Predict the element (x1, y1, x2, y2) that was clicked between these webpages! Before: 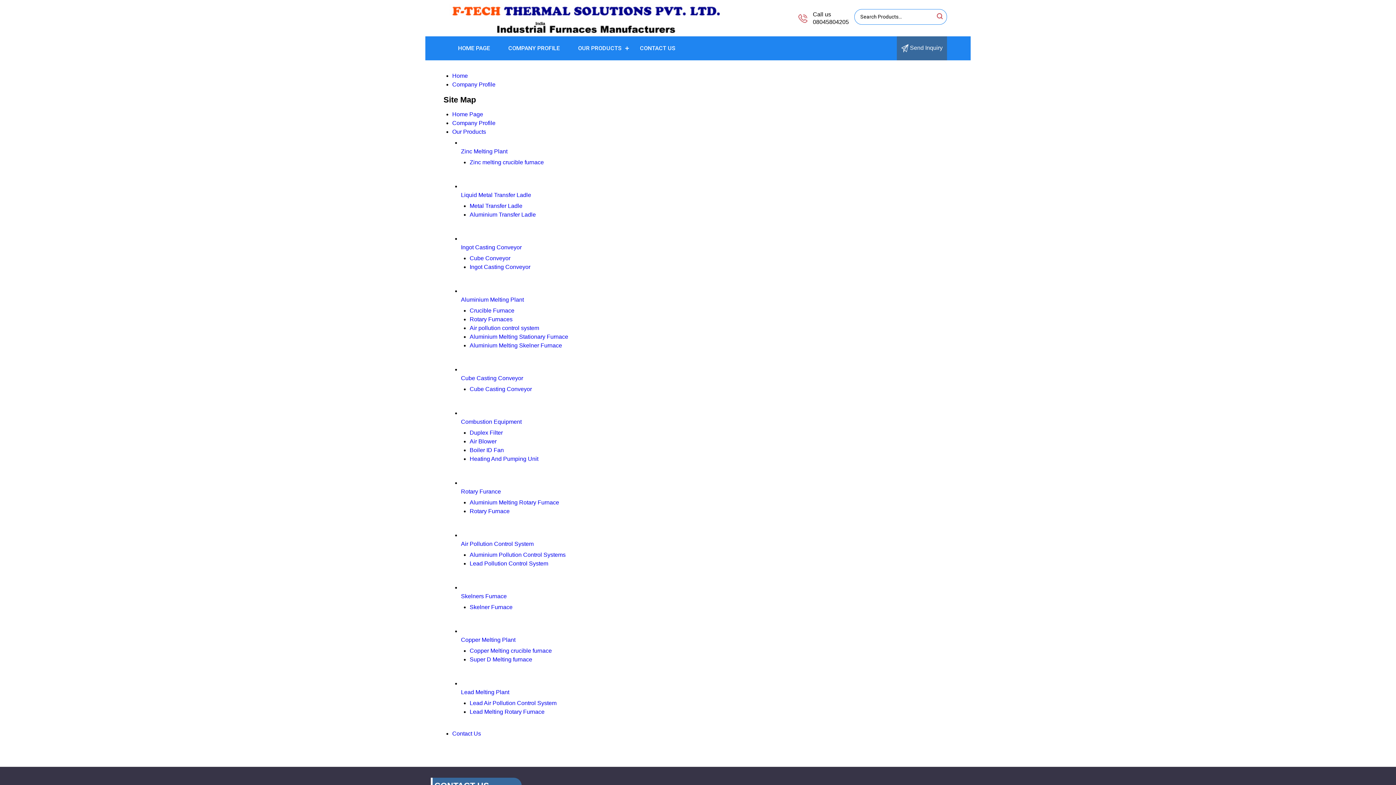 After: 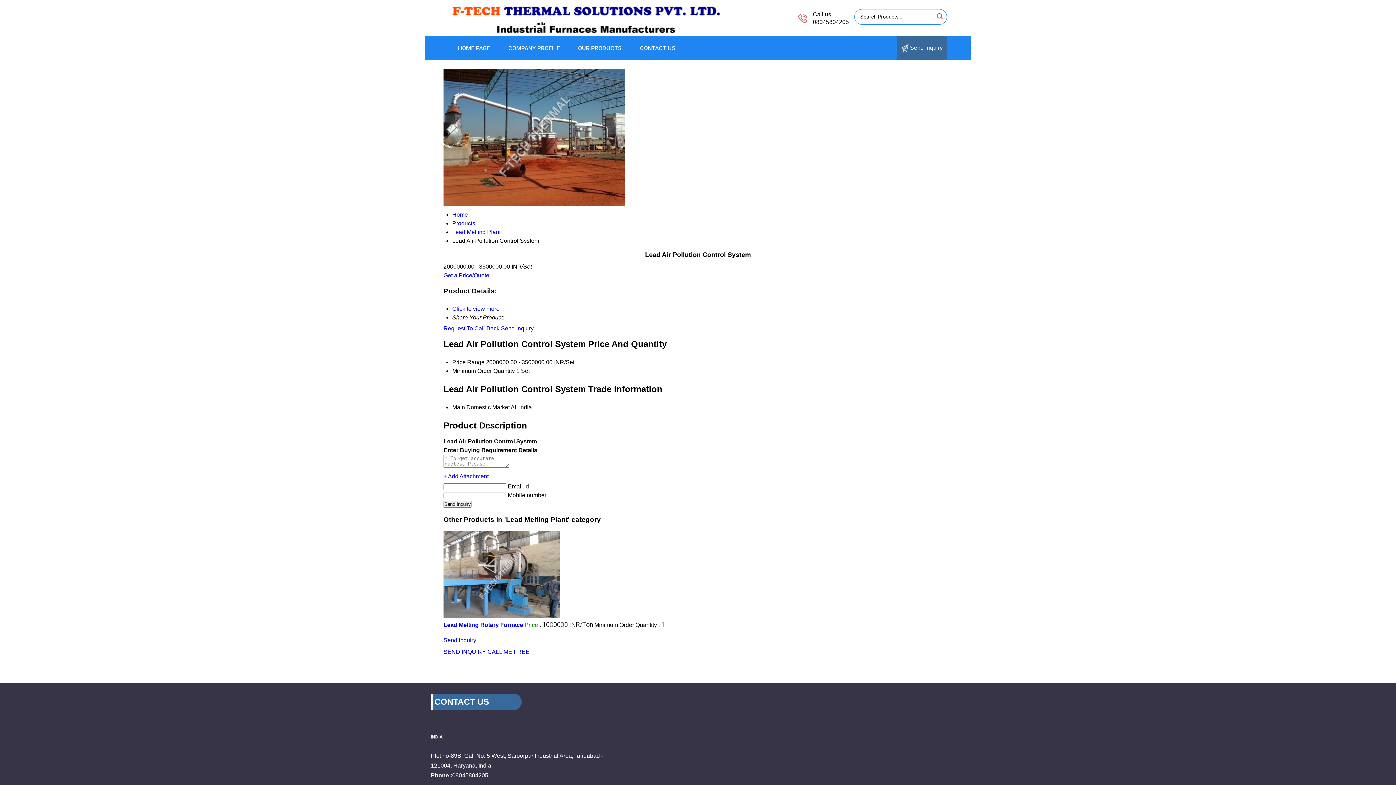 Action: bbox: (469, 700, 556, 706) label: Lead Air Pollution Control System